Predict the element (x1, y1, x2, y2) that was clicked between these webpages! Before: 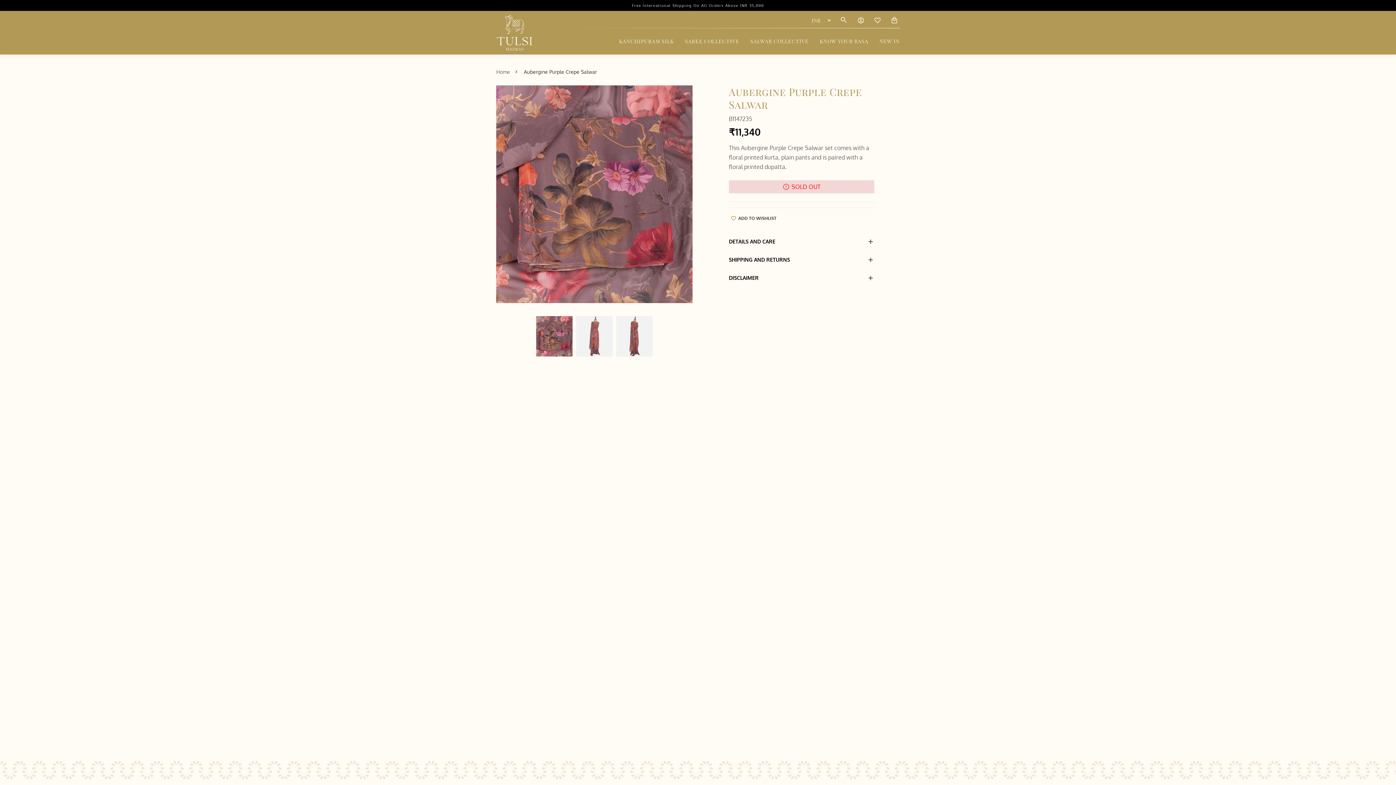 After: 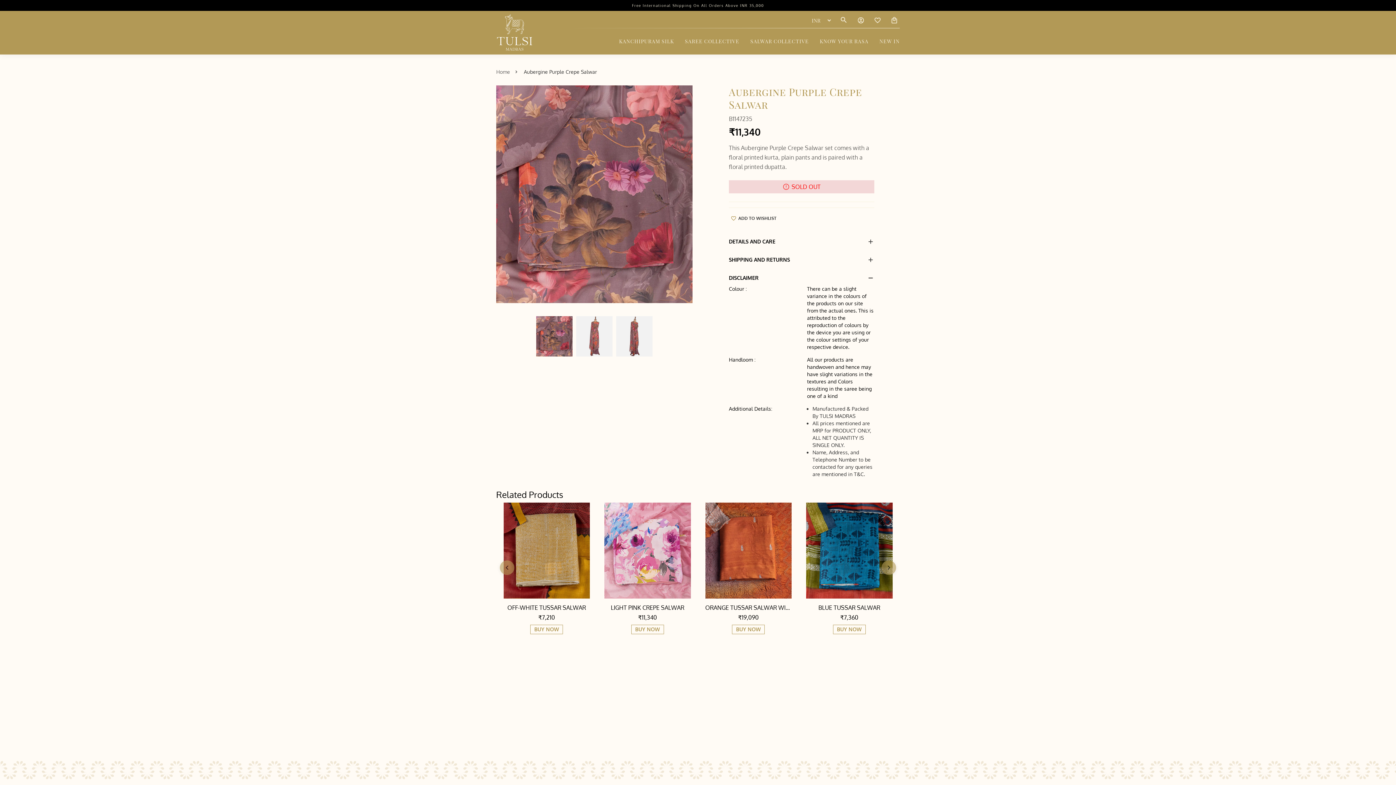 Action: label: DISCLAIMER bbox: (729, 275, 758, 280)